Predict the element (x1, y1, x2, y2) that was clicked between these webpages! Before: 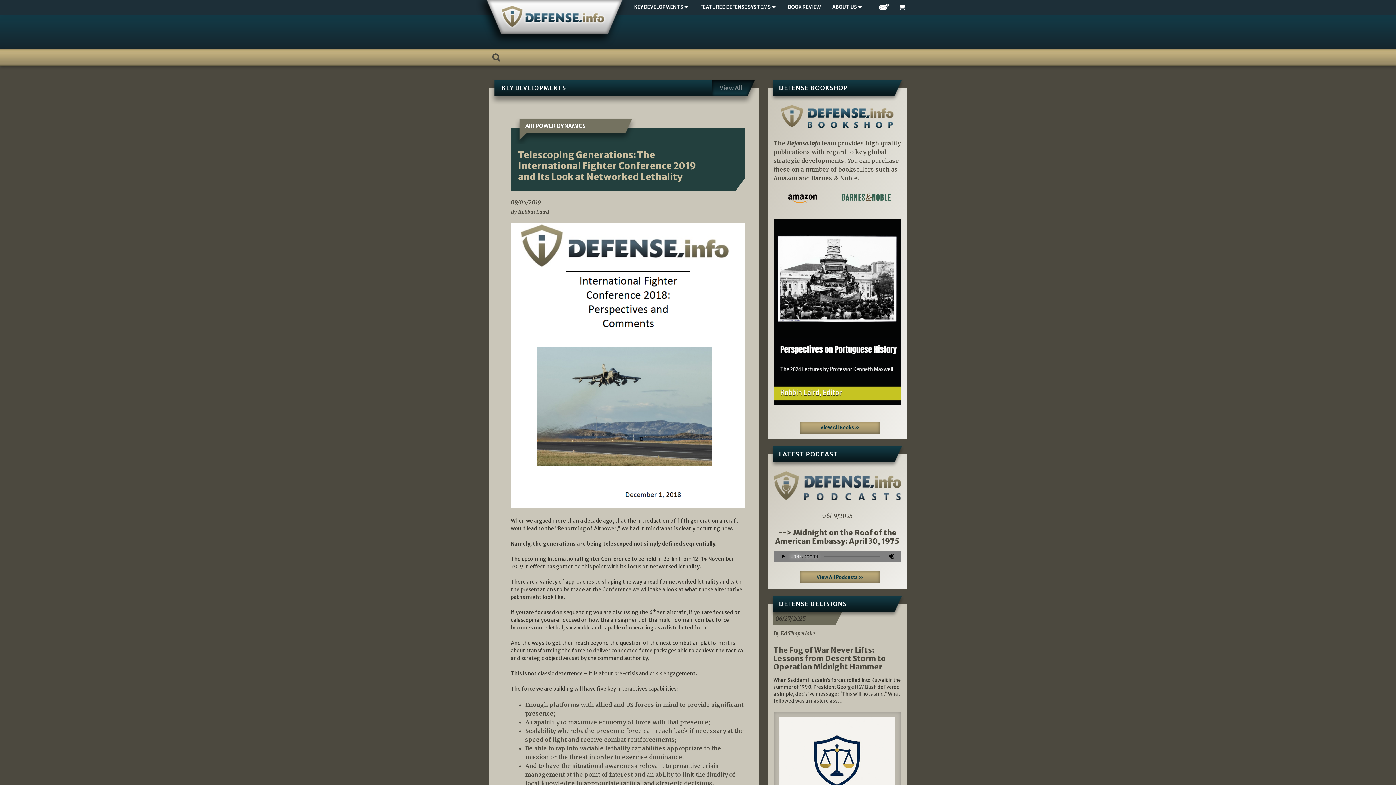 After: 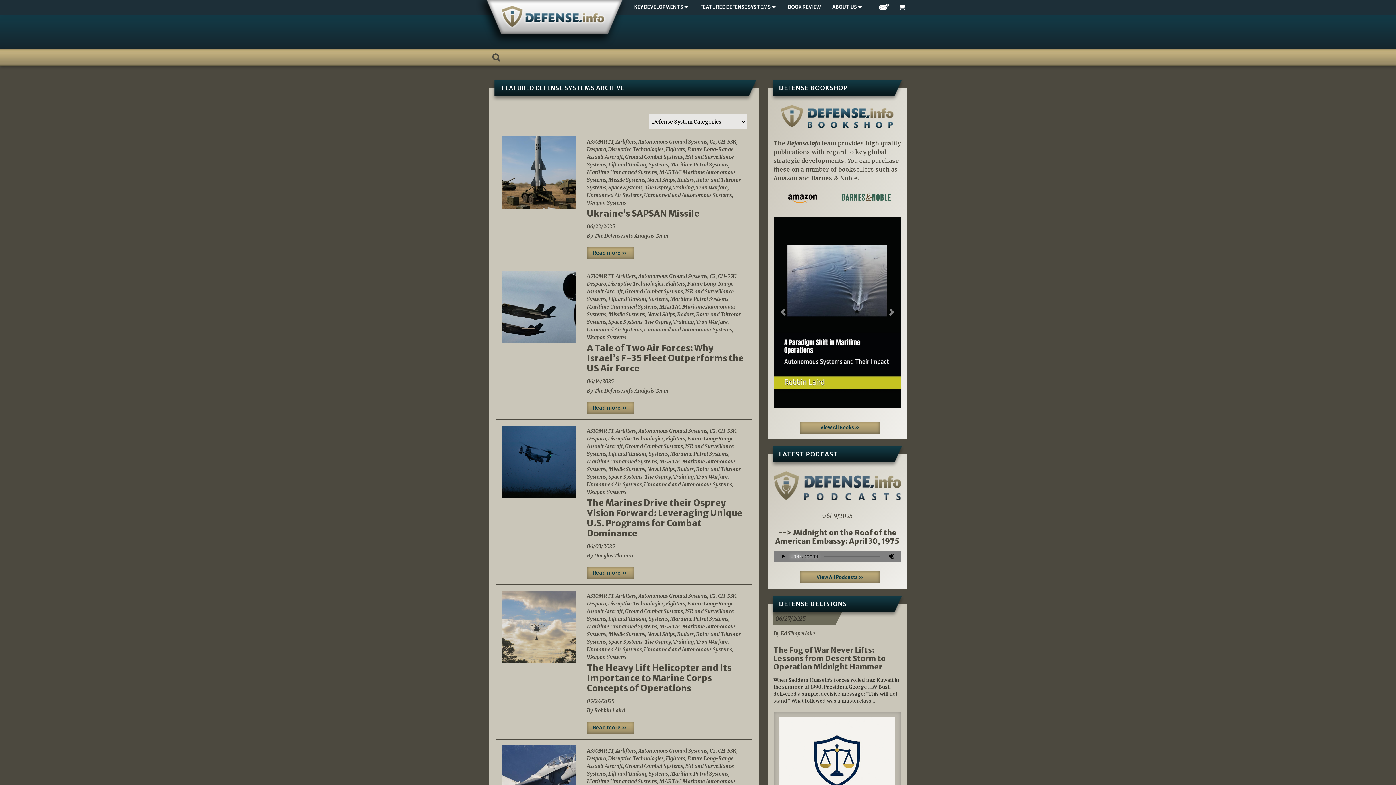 Action: label: FEATURED DEFENSE SYSTEMS  bbox: (694, 0, 782, 14)